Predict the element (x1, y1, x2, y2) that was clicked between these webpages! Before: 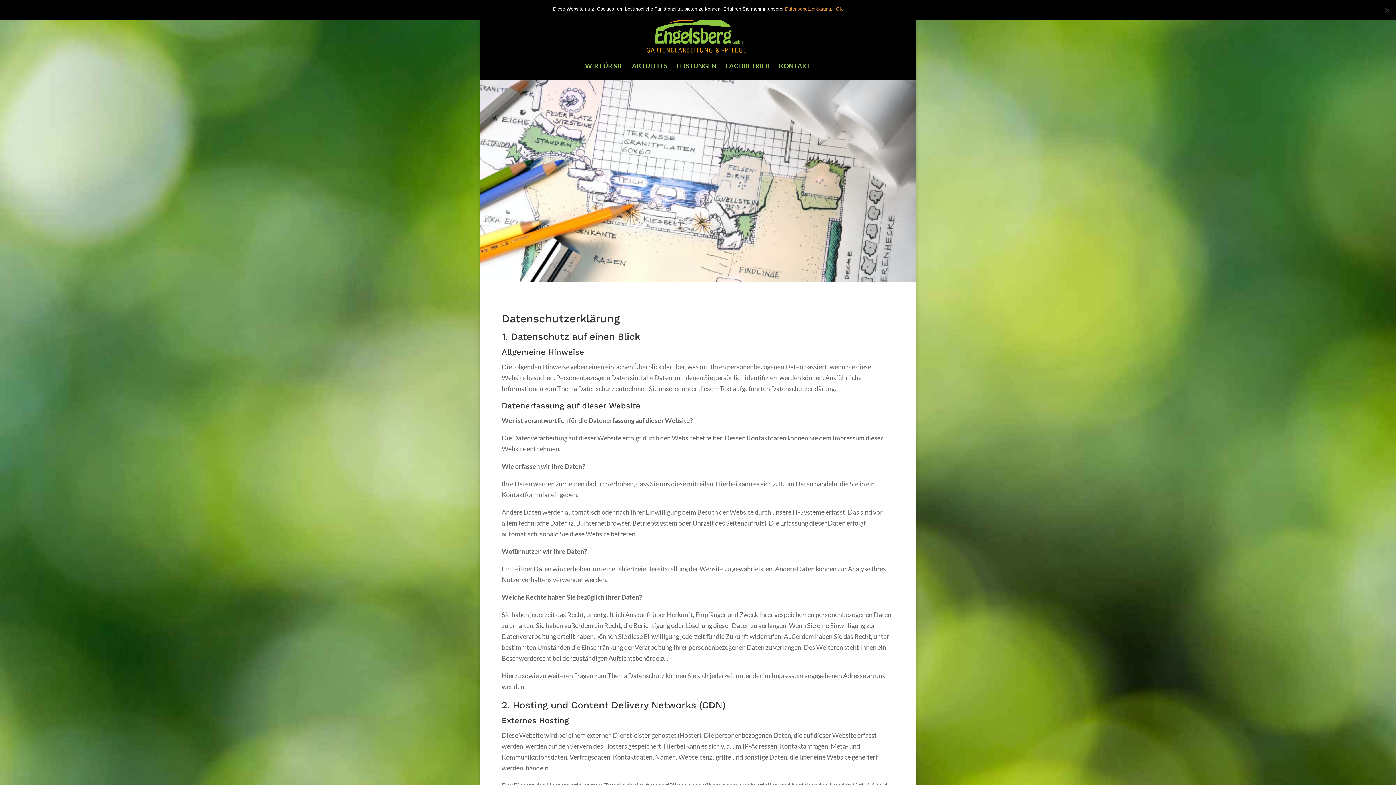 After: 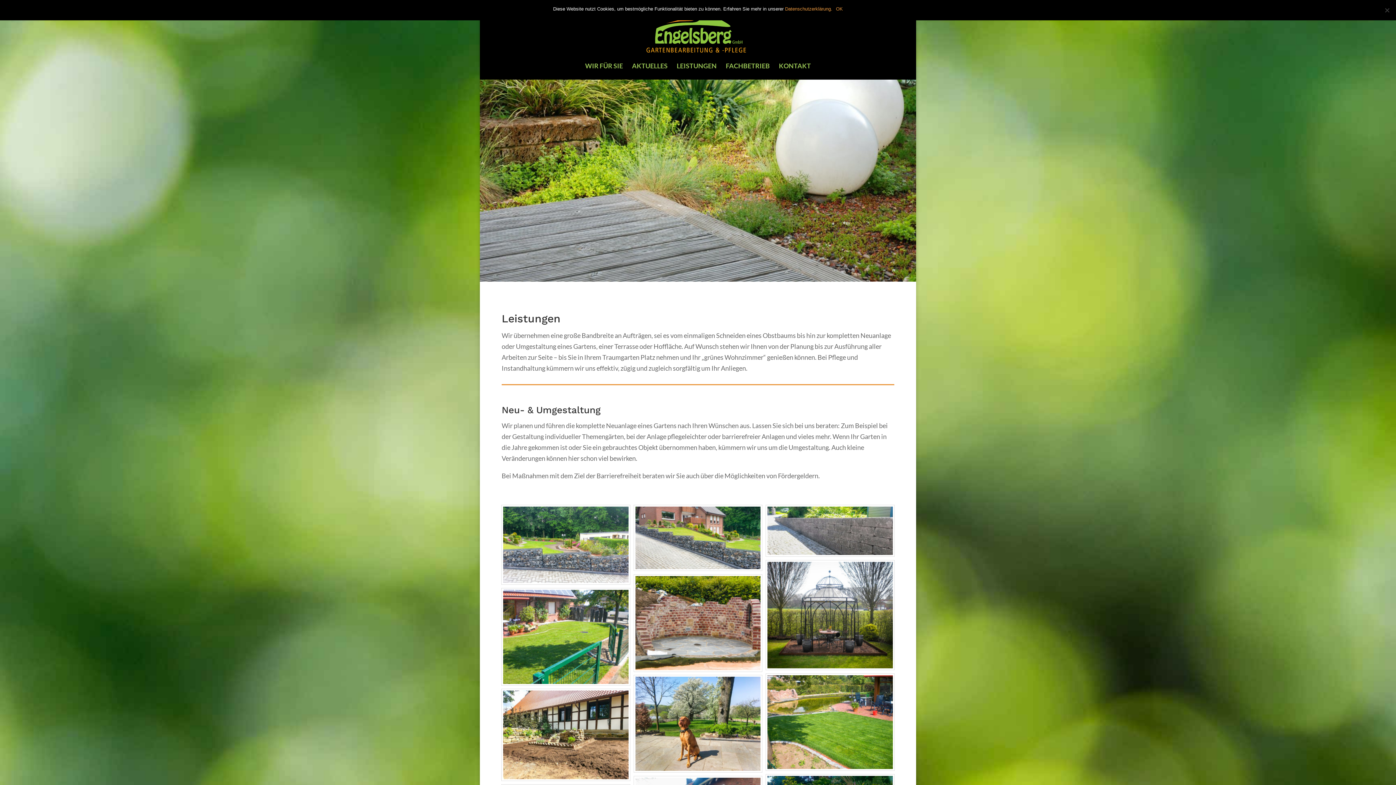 Action: bbox: (676, 63, 716, 79) label: LEISTUNGEN